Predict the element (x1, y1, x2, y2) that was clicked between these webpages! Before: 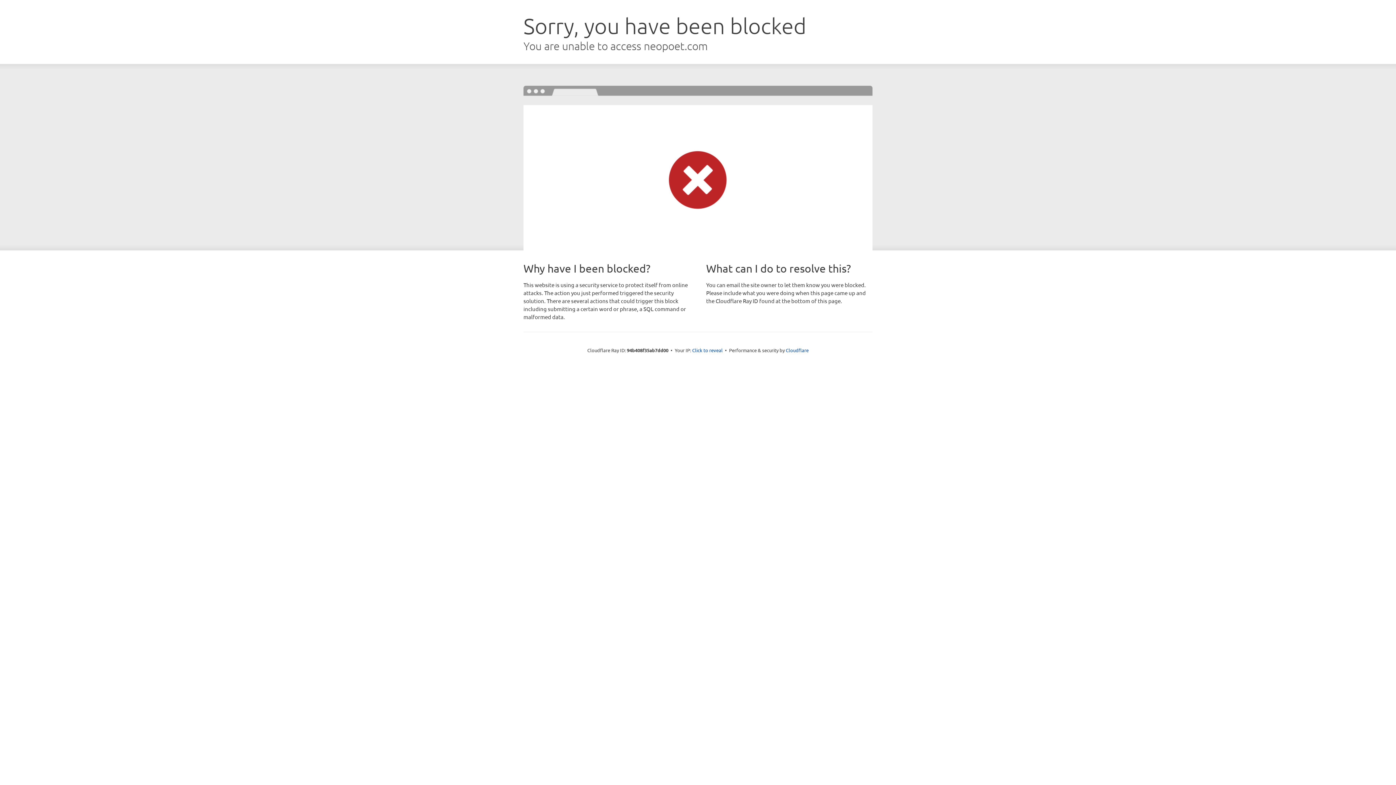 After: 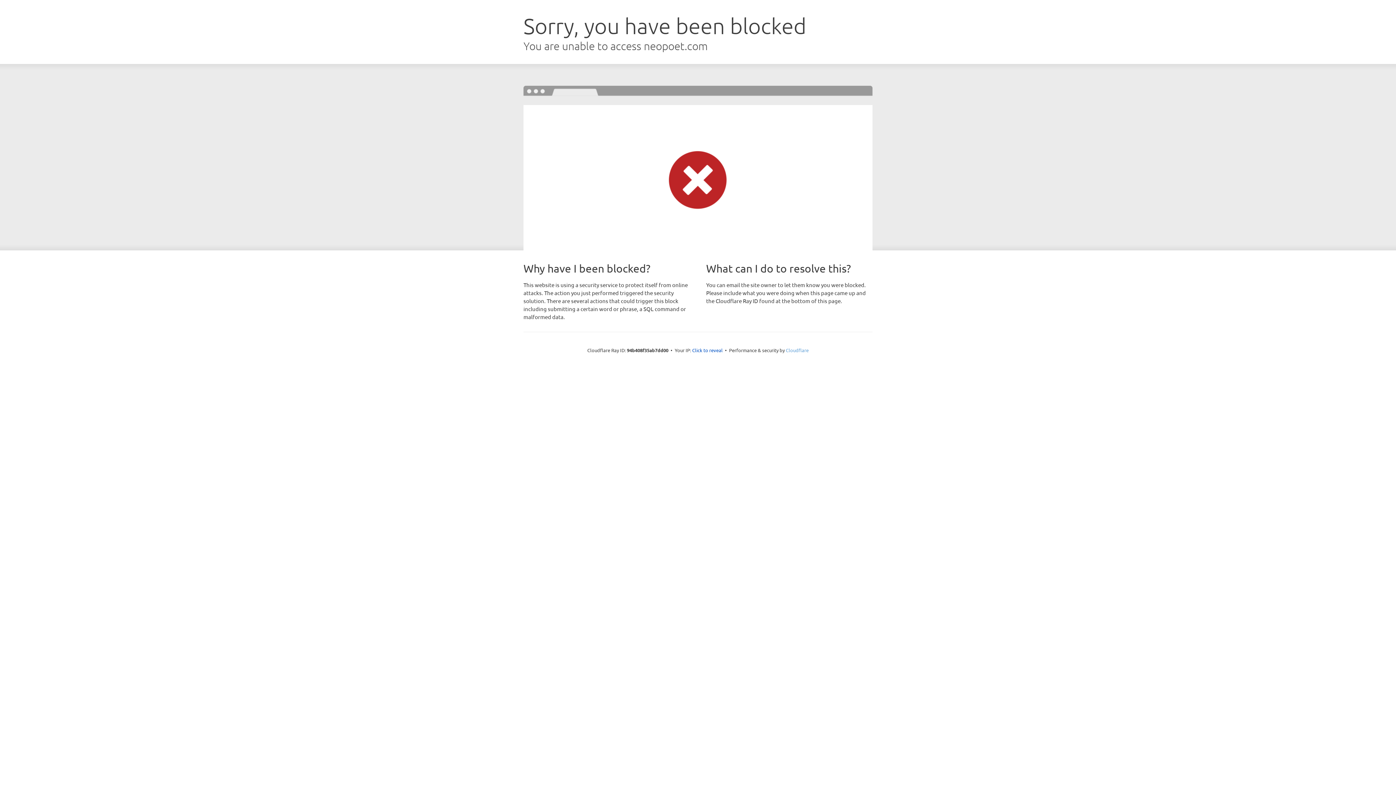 Action: bbox: (786, 347, 808, 353) label: Cloudflare